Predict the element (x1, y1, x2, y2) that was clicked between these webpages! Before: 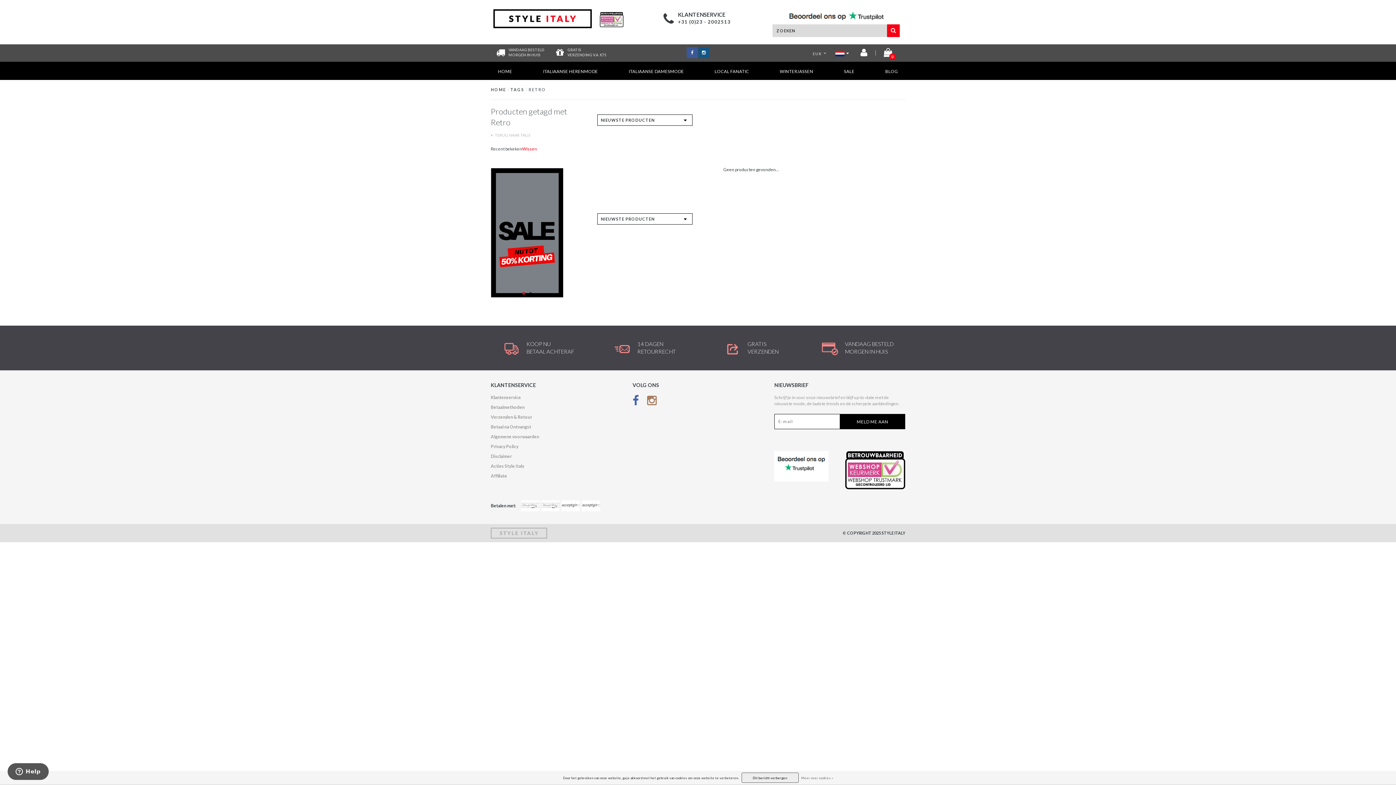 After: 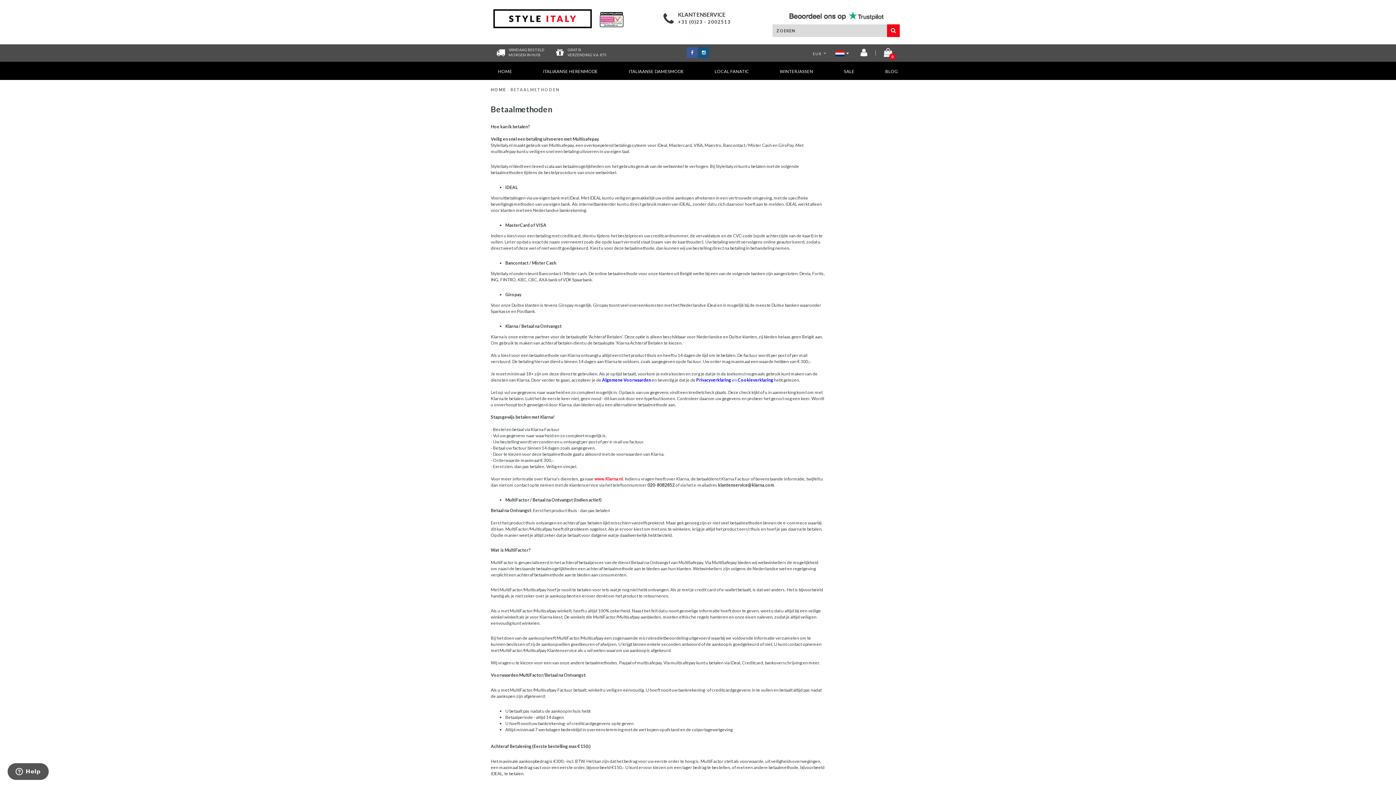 Action: bbox: (582, 500, 600, 511)